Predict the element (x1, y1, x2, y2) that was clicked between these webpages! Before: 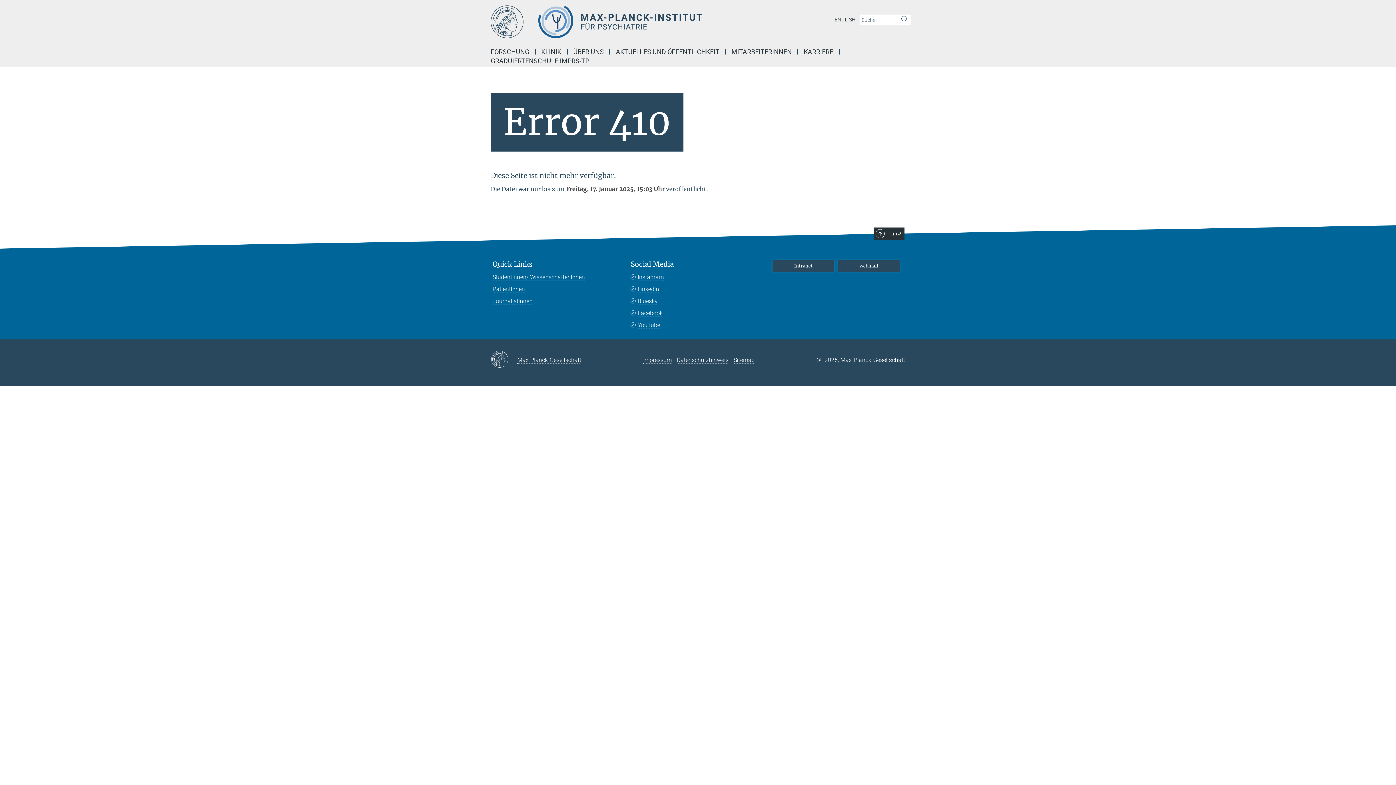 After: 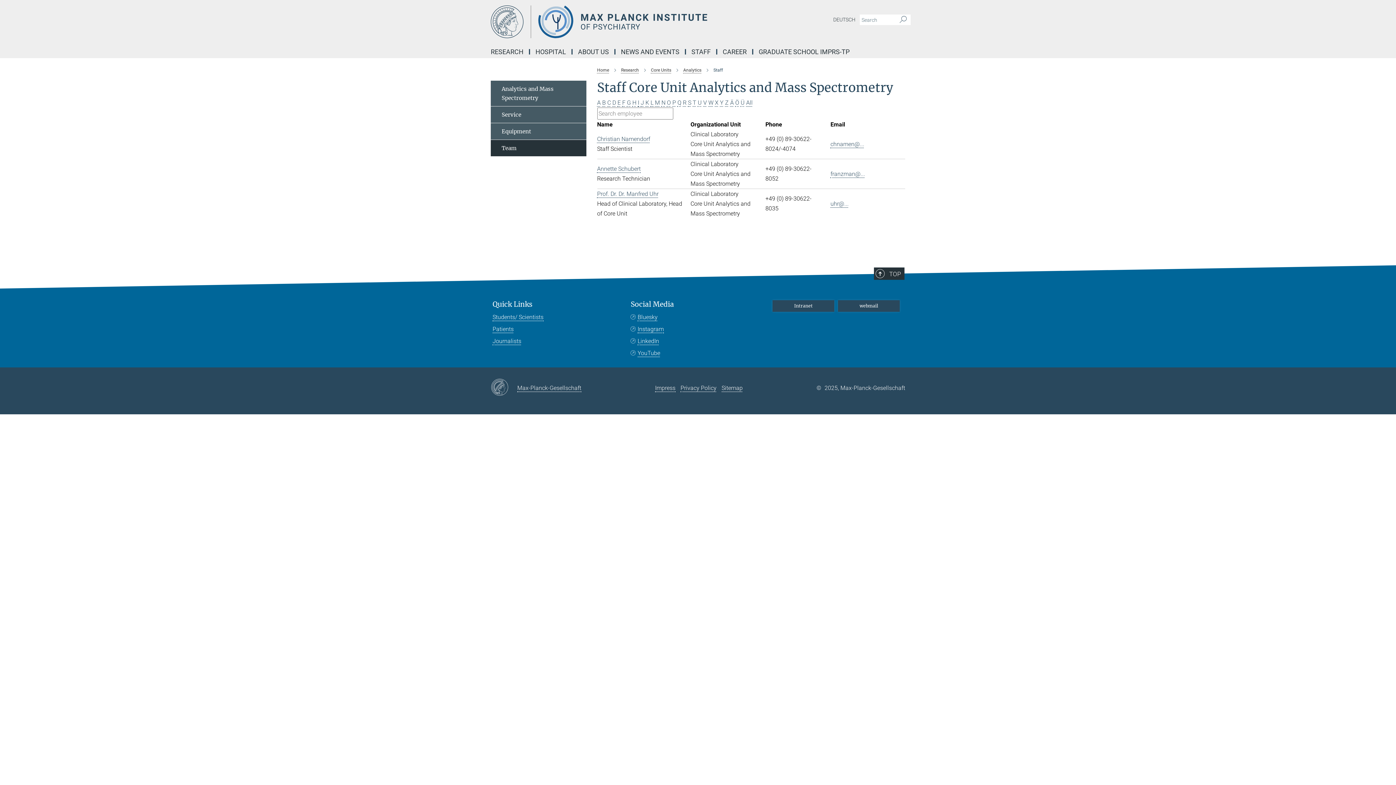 Action: label: ENGLISH bbox: (832, 14, 858, 25)